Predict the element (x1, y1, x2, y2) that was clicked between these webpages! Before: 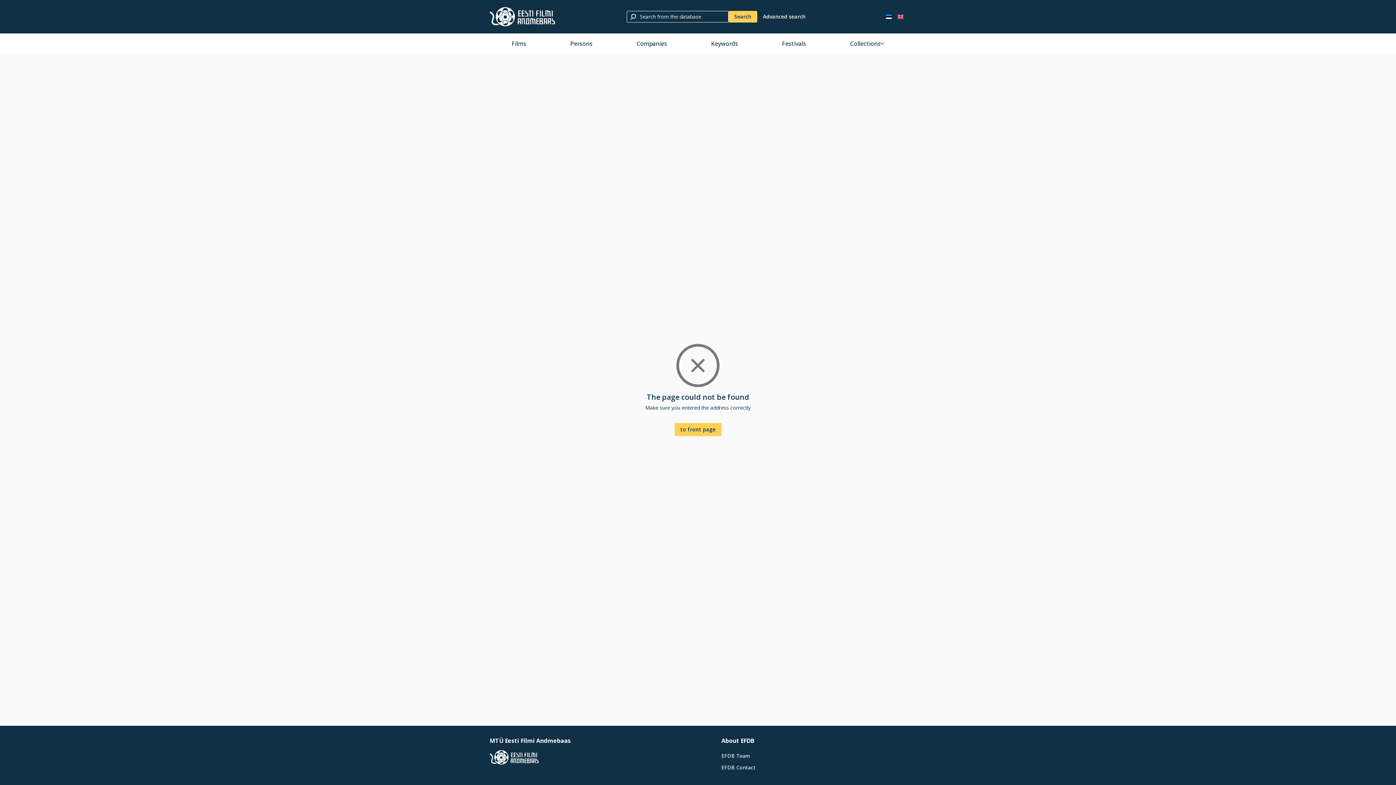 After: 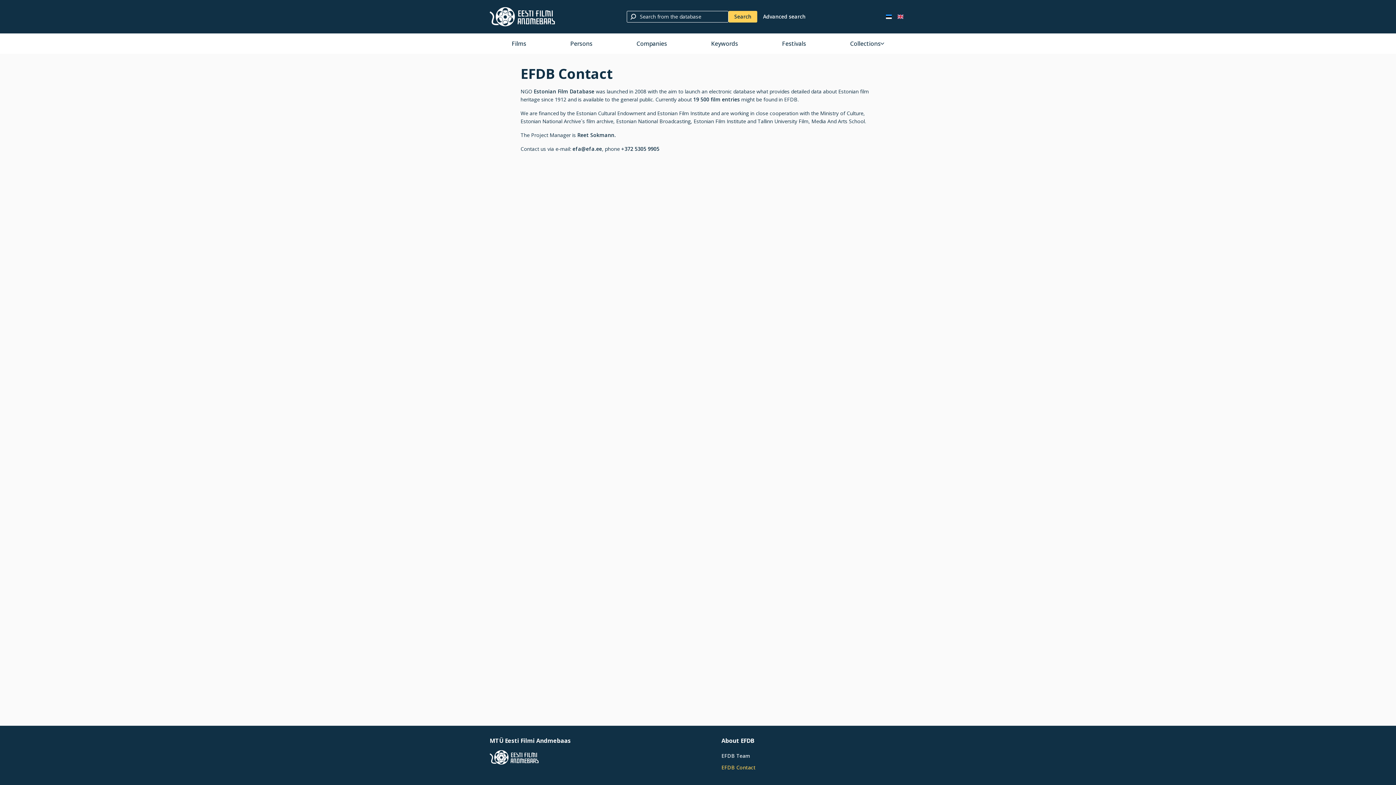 Action: label: EFDB Contact bbox: (721, 762, 755, 773)